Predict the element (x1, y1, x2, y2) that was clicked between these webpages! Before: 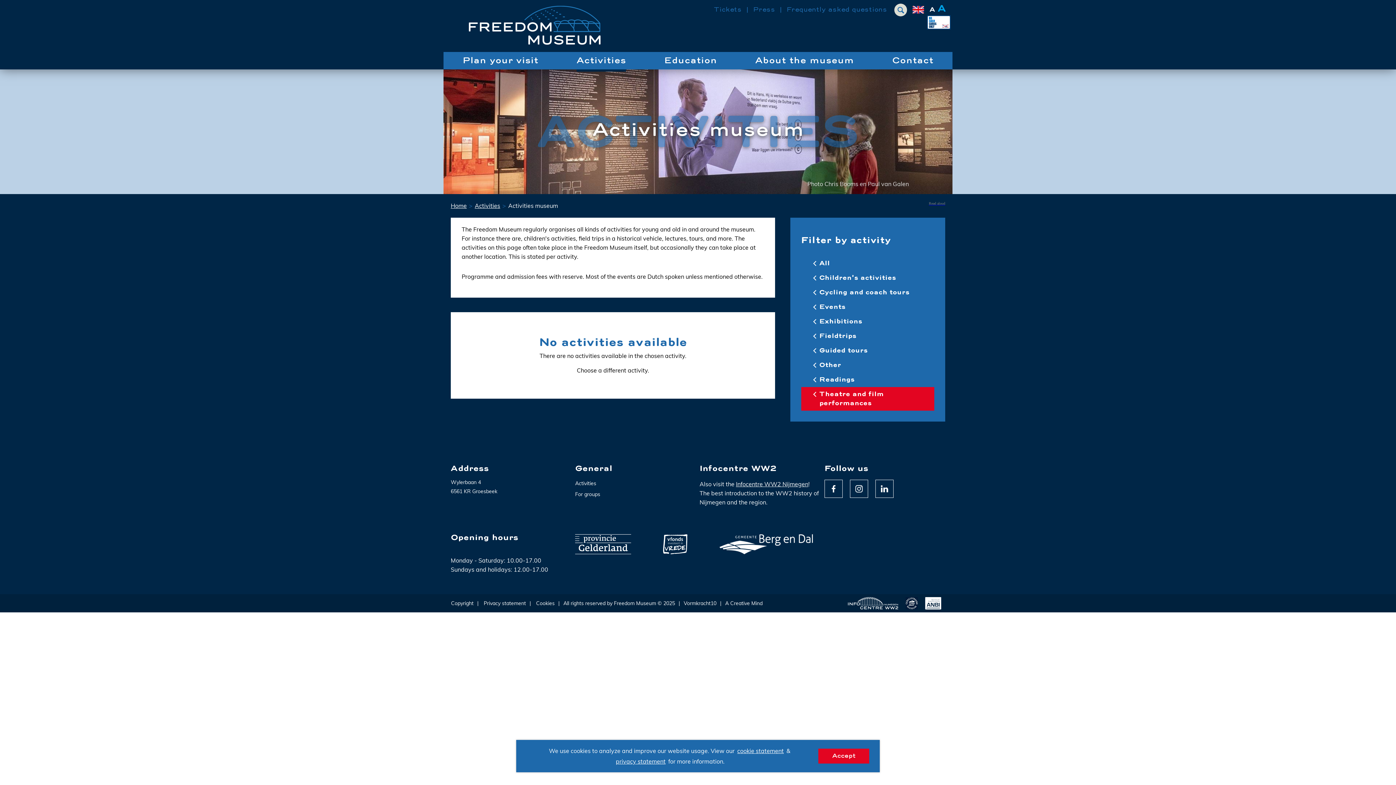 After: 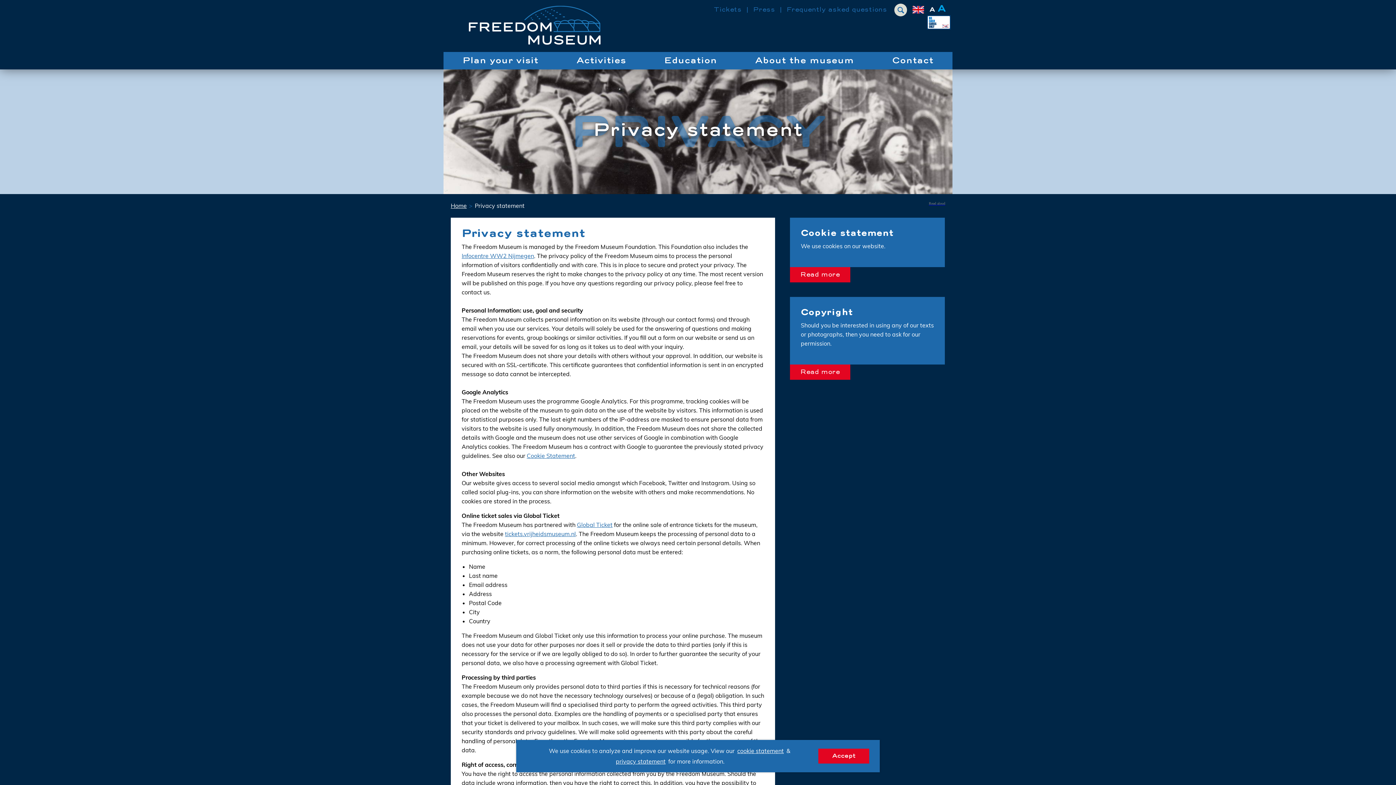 Action: bbox: (614, 756, 666, 766) label: privacy statement